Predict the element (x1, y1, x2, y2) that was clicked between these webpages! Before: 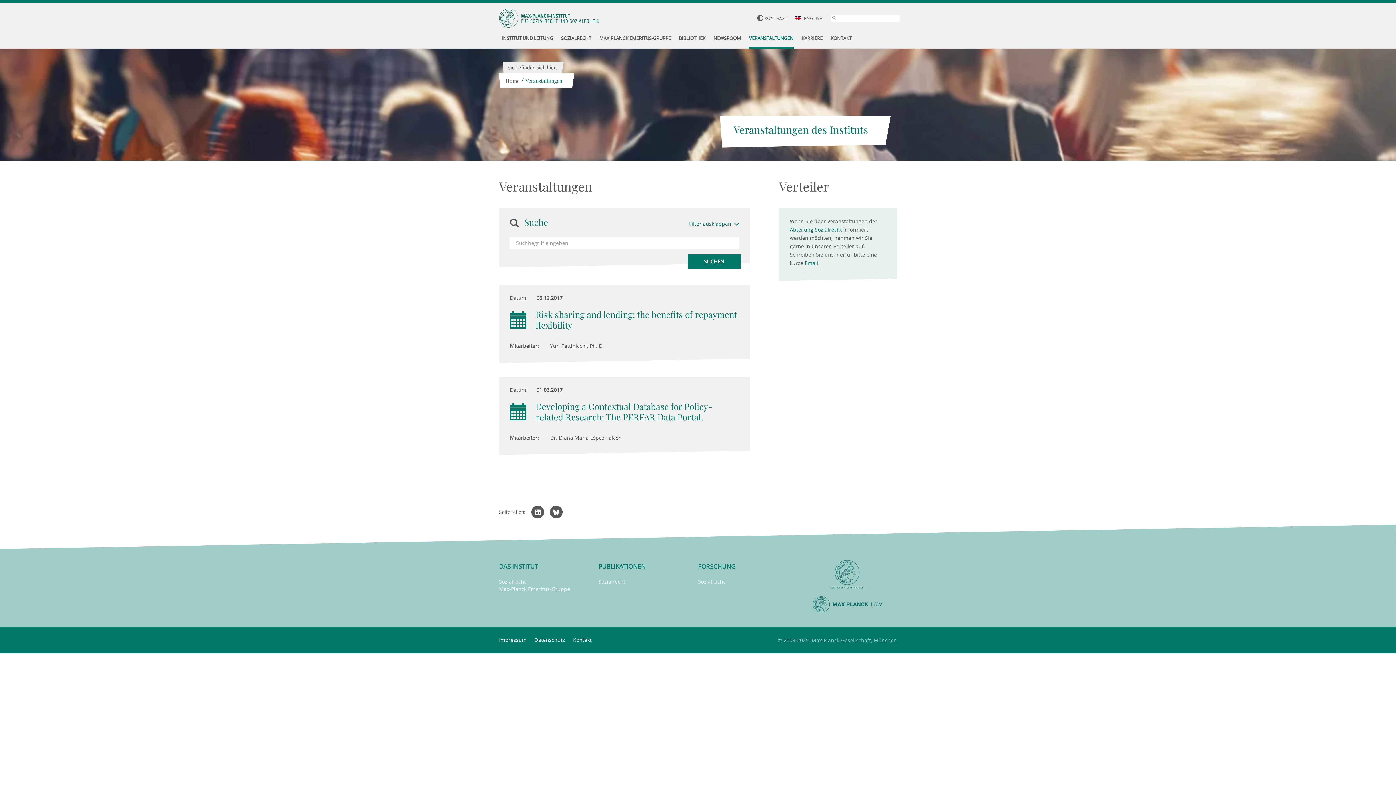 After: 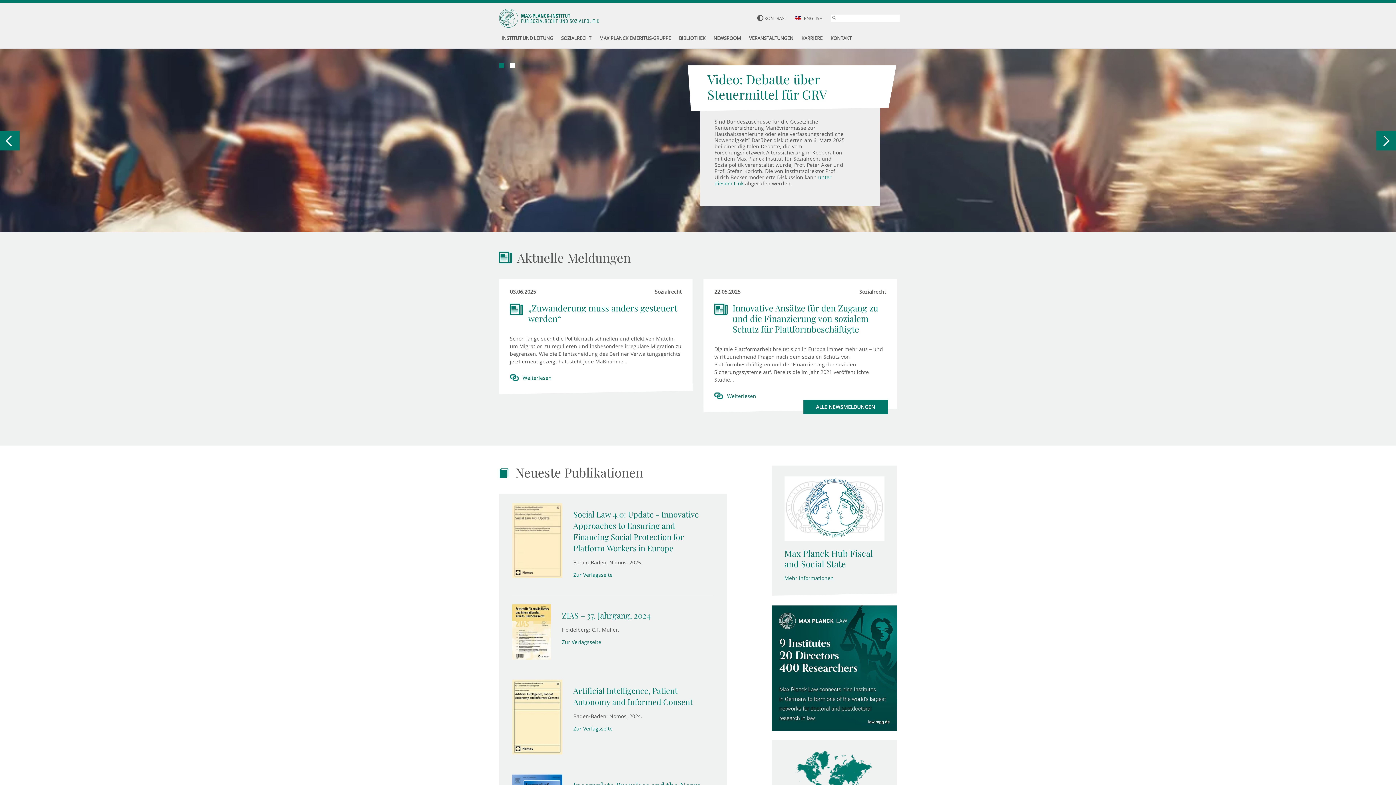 Action: bbox: (499, 8, 599, 27)